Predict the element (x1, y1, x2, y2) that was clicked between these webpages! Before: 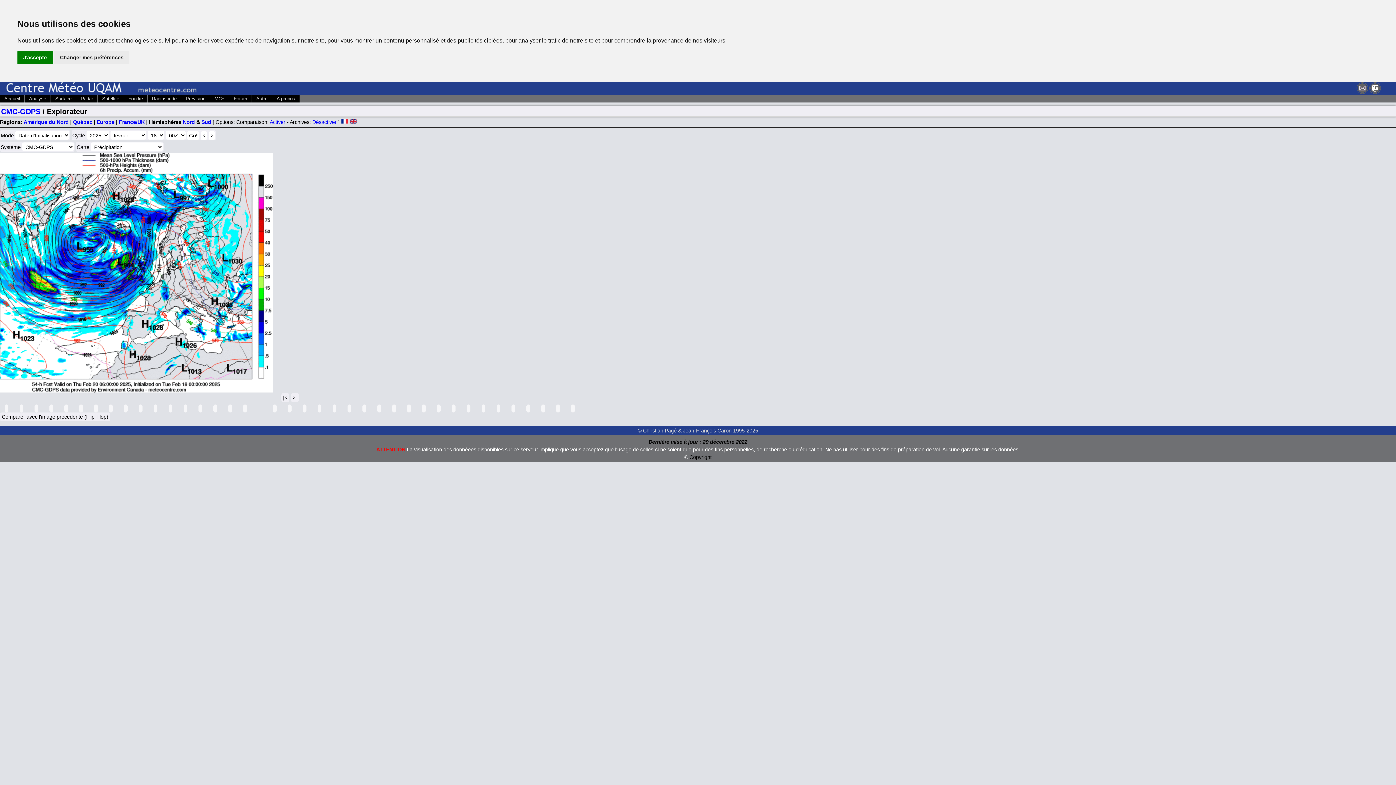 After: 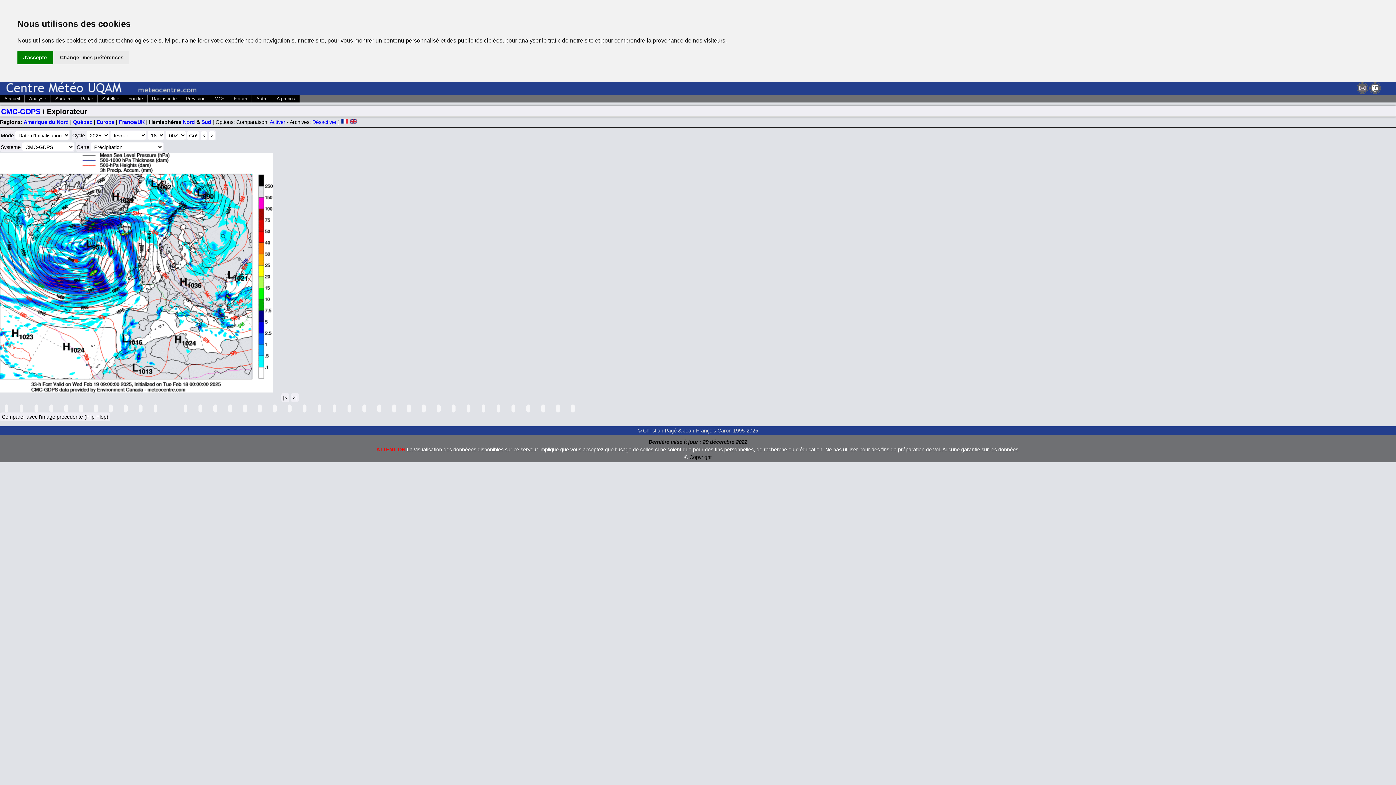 Action: bbox: (168, 404, 172, 412)